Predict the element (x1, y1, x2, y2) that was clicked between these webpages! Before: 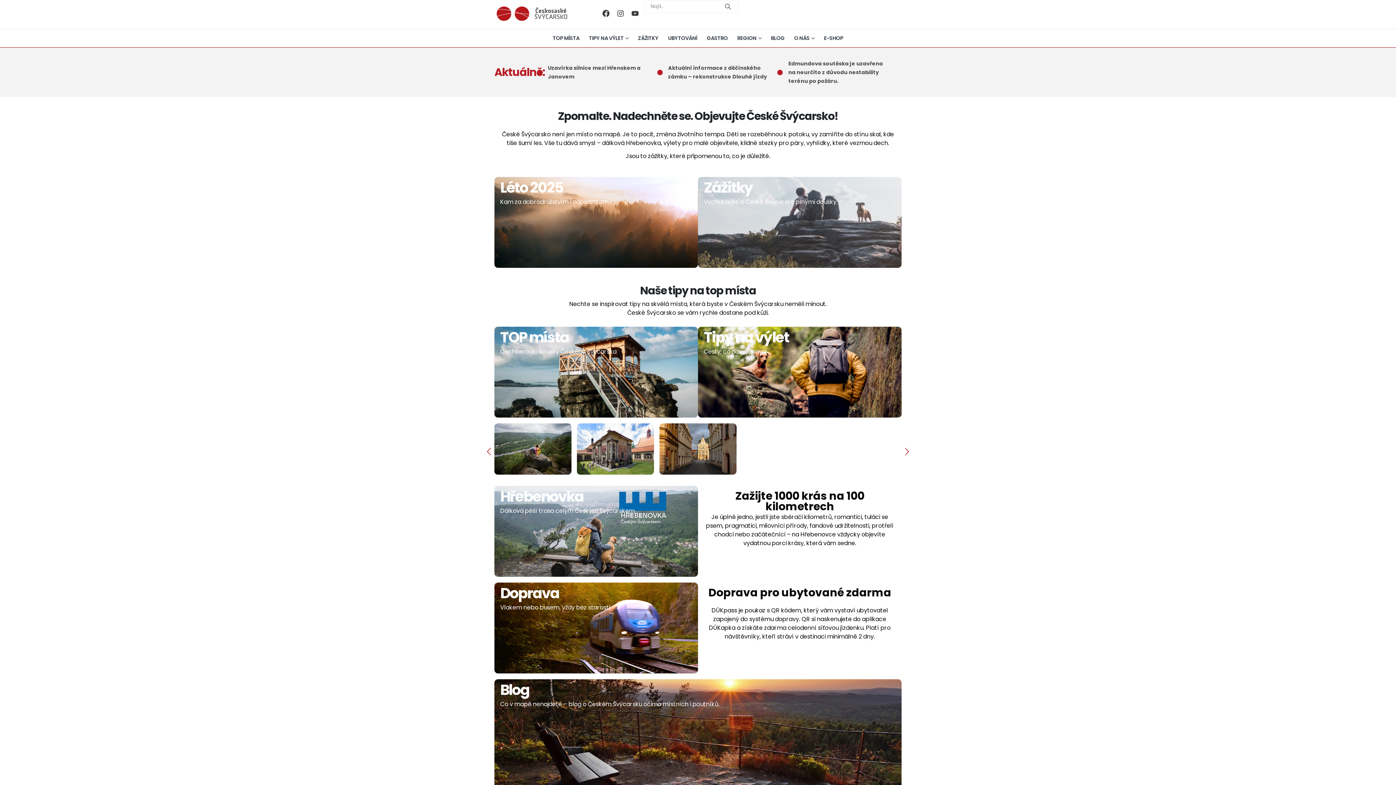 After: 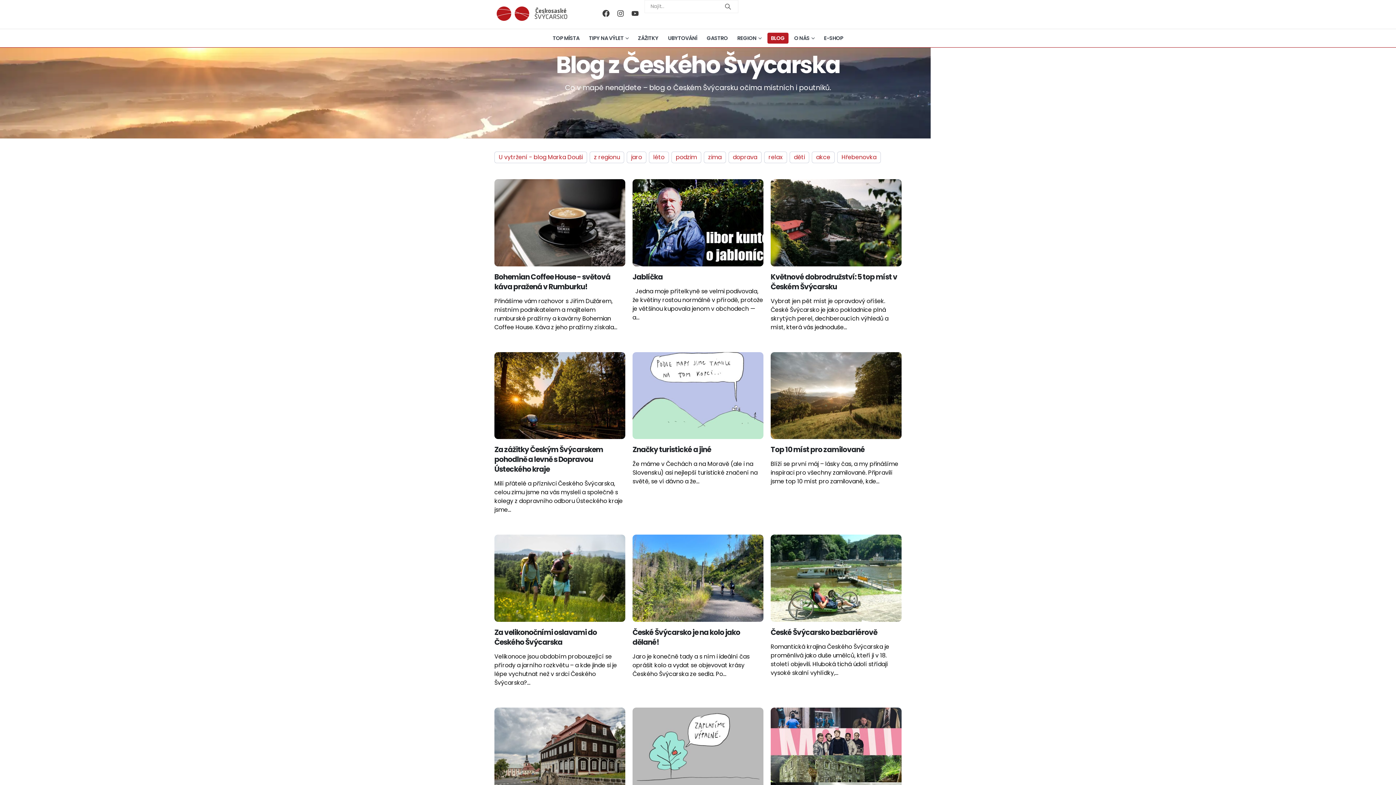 Action: label: Blog

Co v mapě nenajdete – blog o Českém Švýcarsku očima místních i poutníků. bbox: (494, 679, 901, 788)